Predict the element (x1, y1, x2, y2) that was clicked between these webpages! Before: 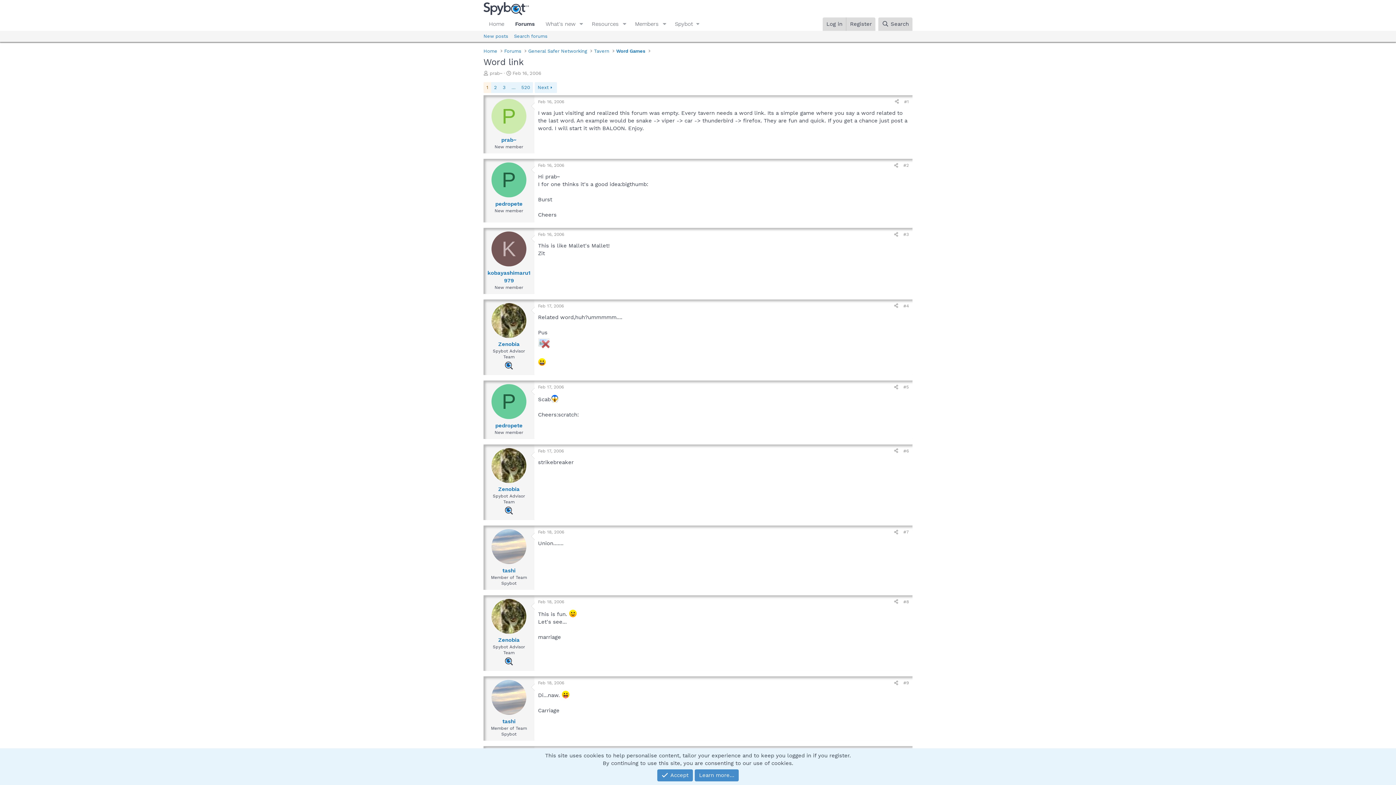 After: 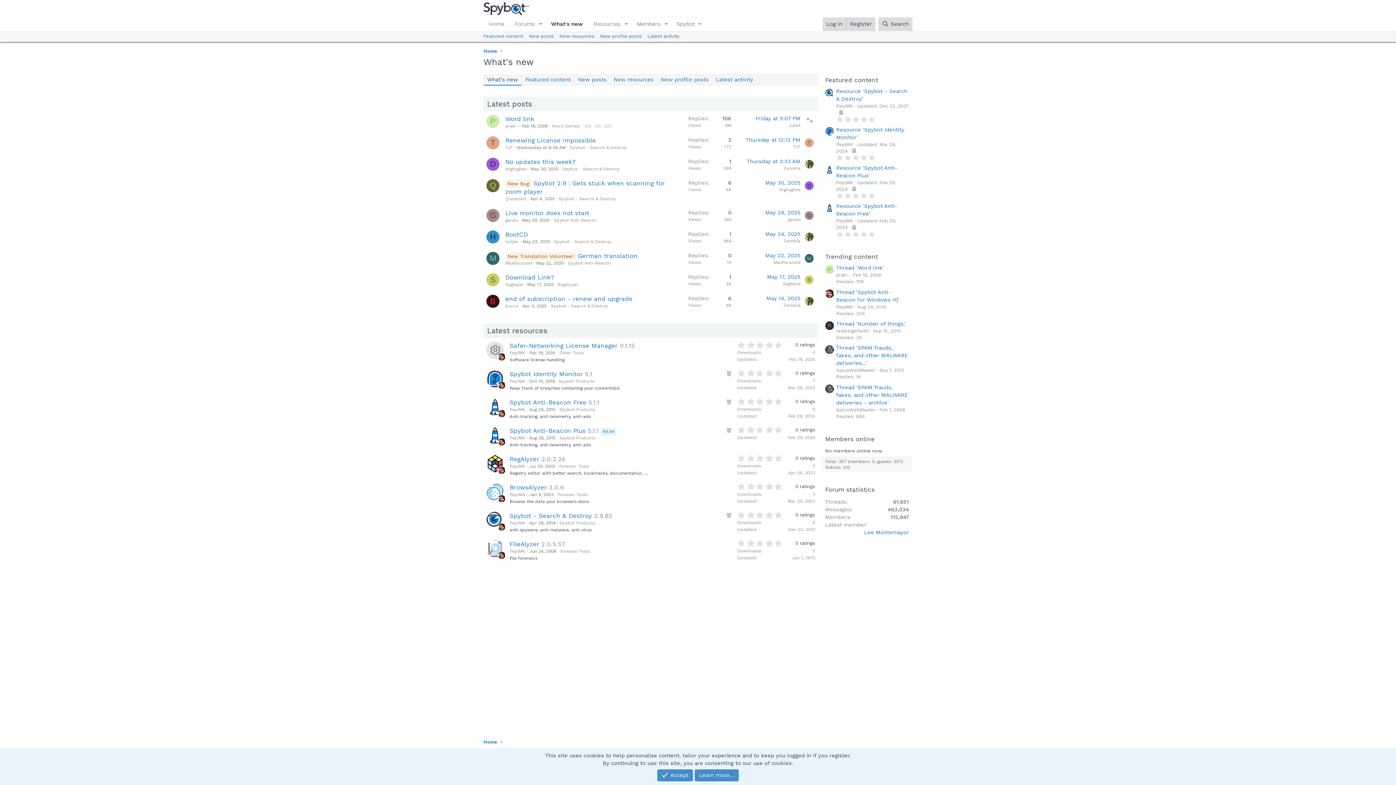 Action: bbox: (540, 17, 576, 30) label: What's new